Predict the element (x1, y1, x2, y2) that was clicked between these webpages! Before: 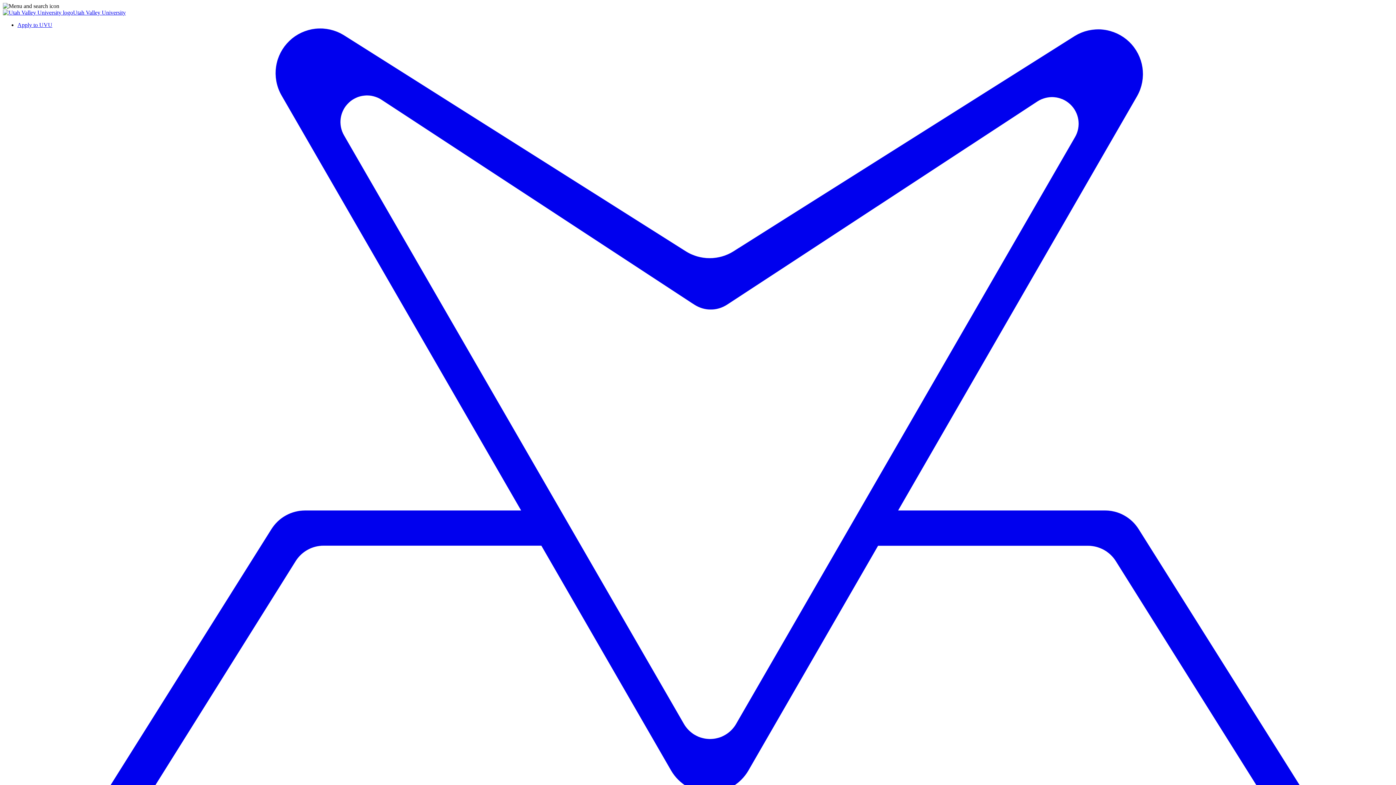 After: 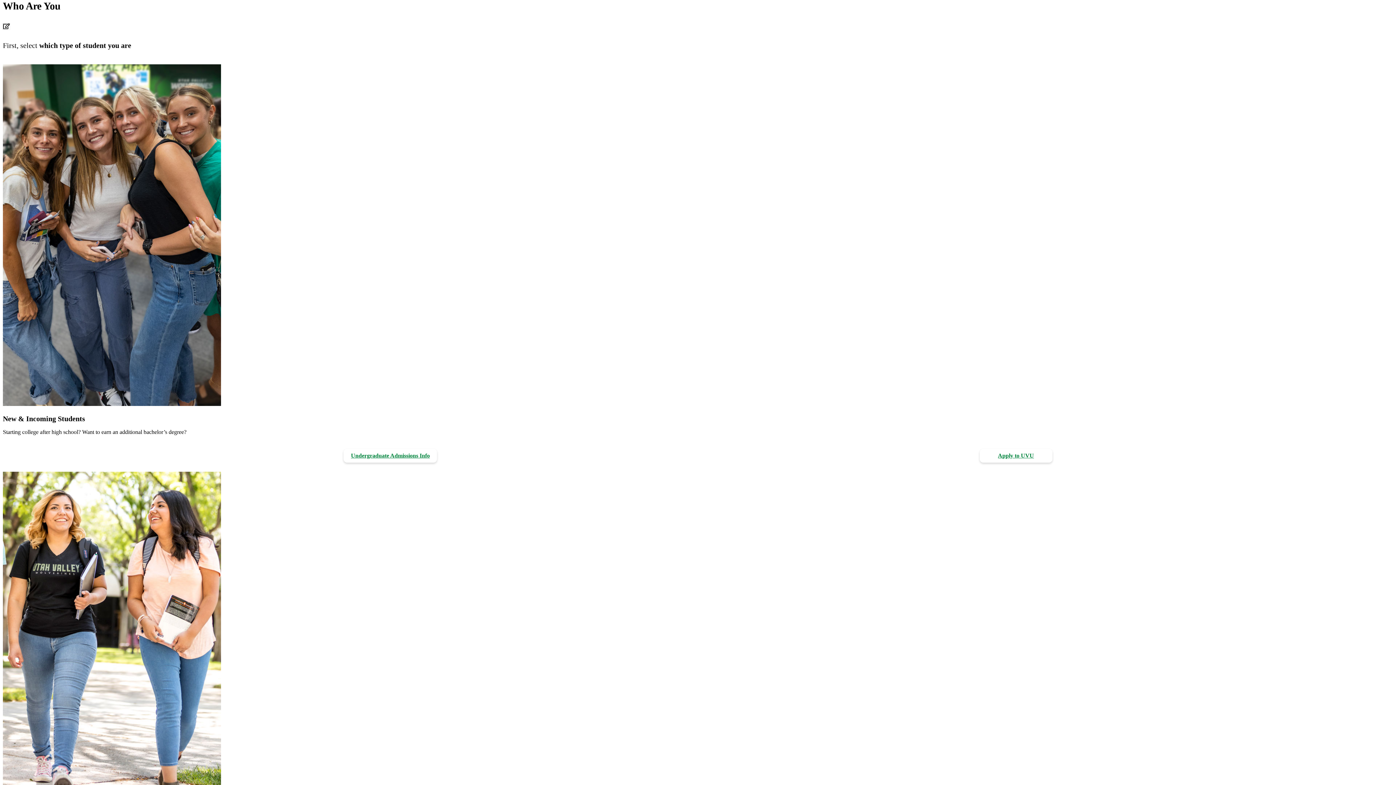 Action: label: Apply to UVU bbox: (17, 21, 52, 28)